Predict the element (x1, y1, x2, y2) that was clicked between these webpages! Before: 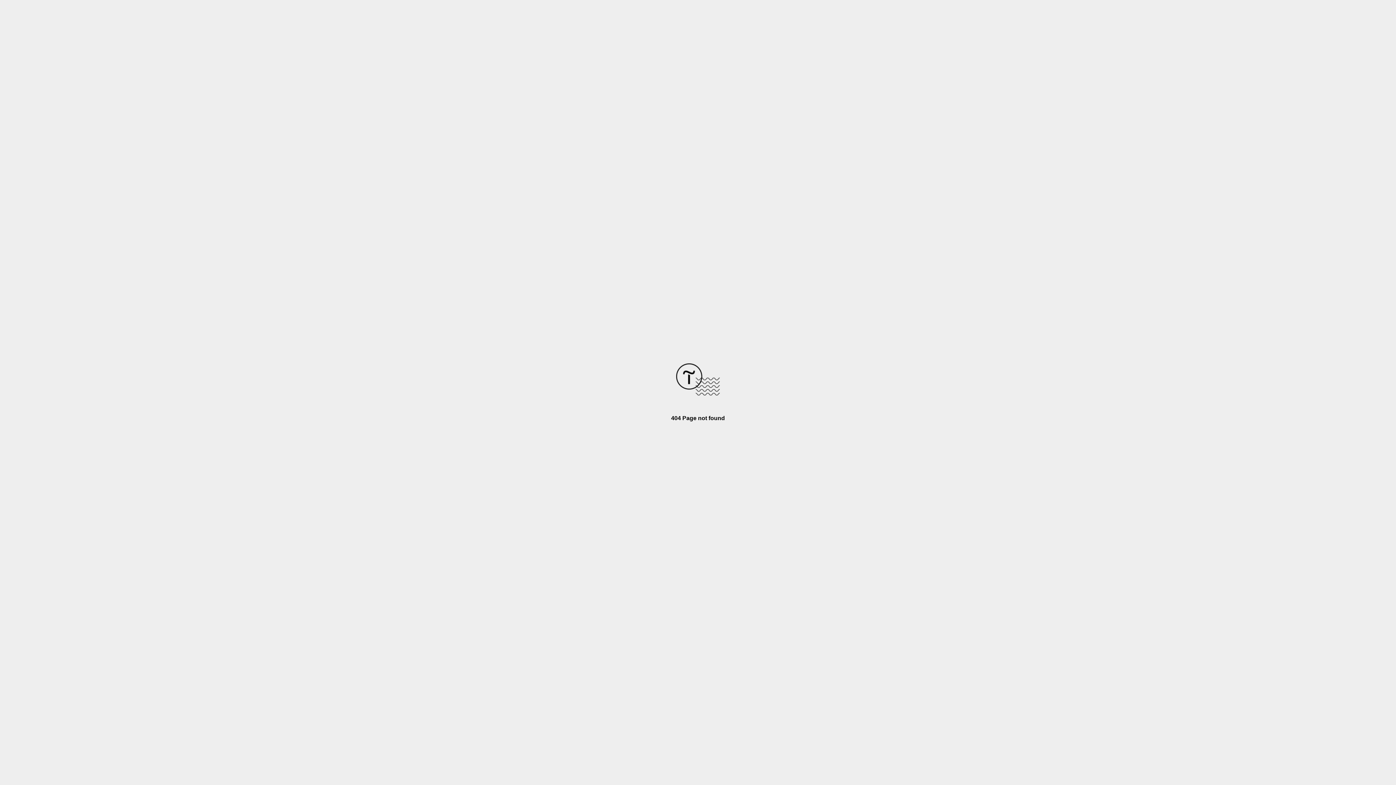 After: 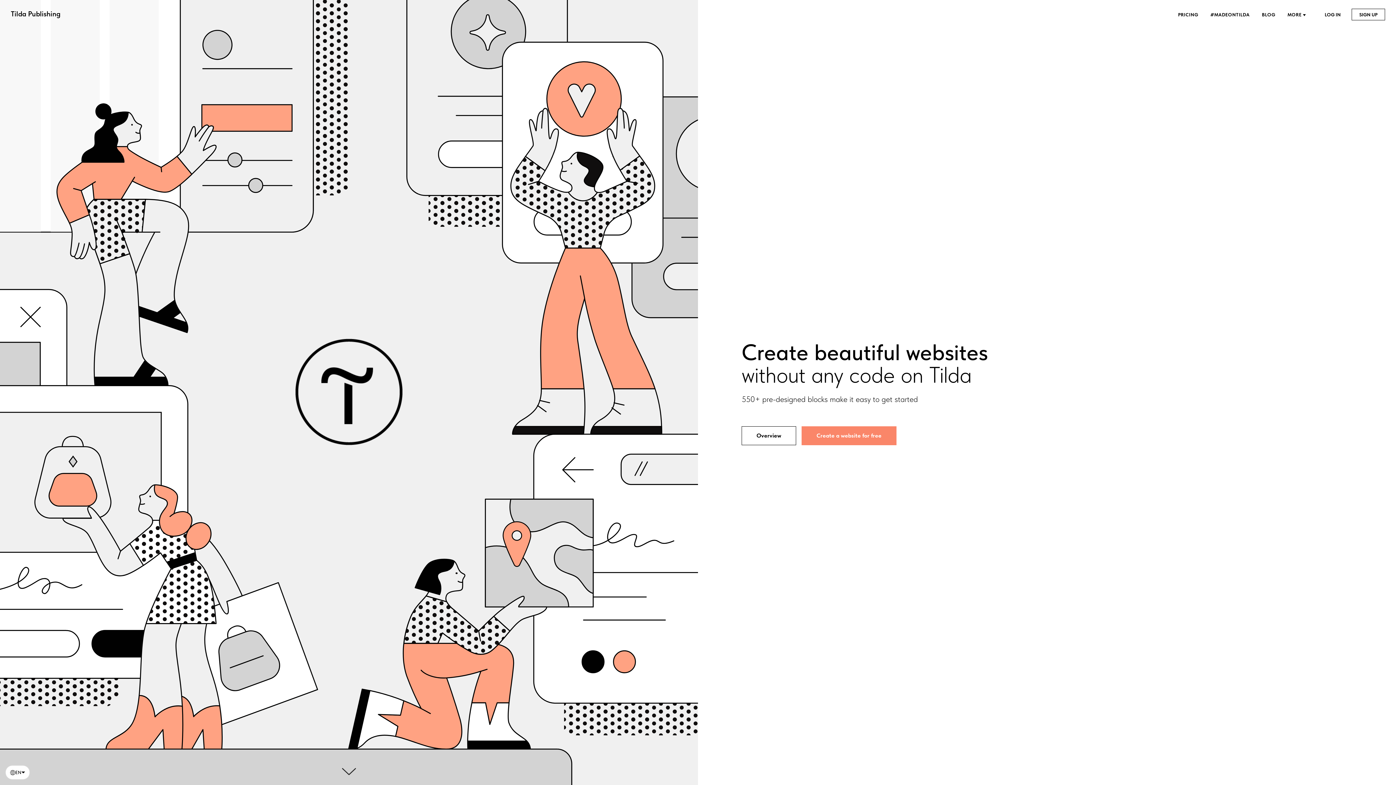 Action: bbox: (676, 390, 720, 396)